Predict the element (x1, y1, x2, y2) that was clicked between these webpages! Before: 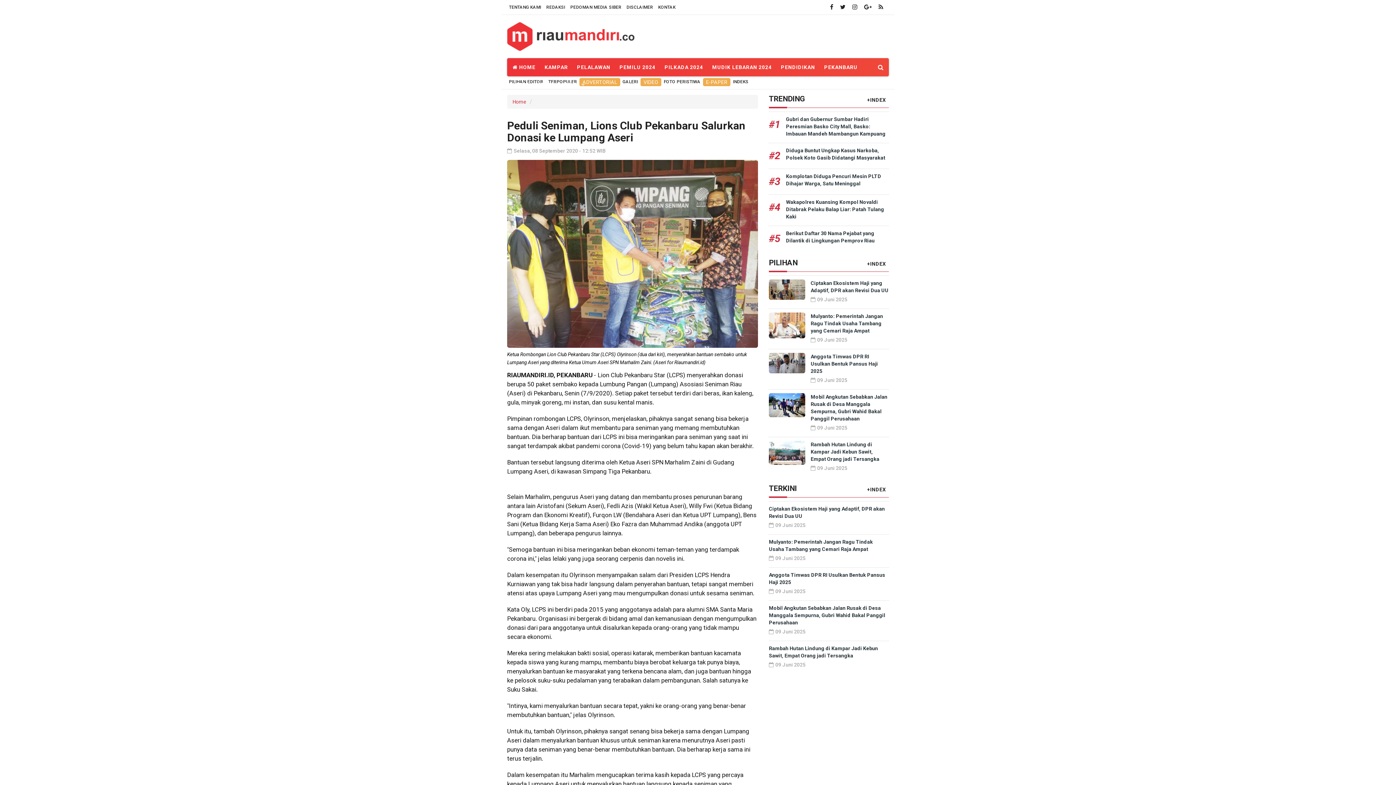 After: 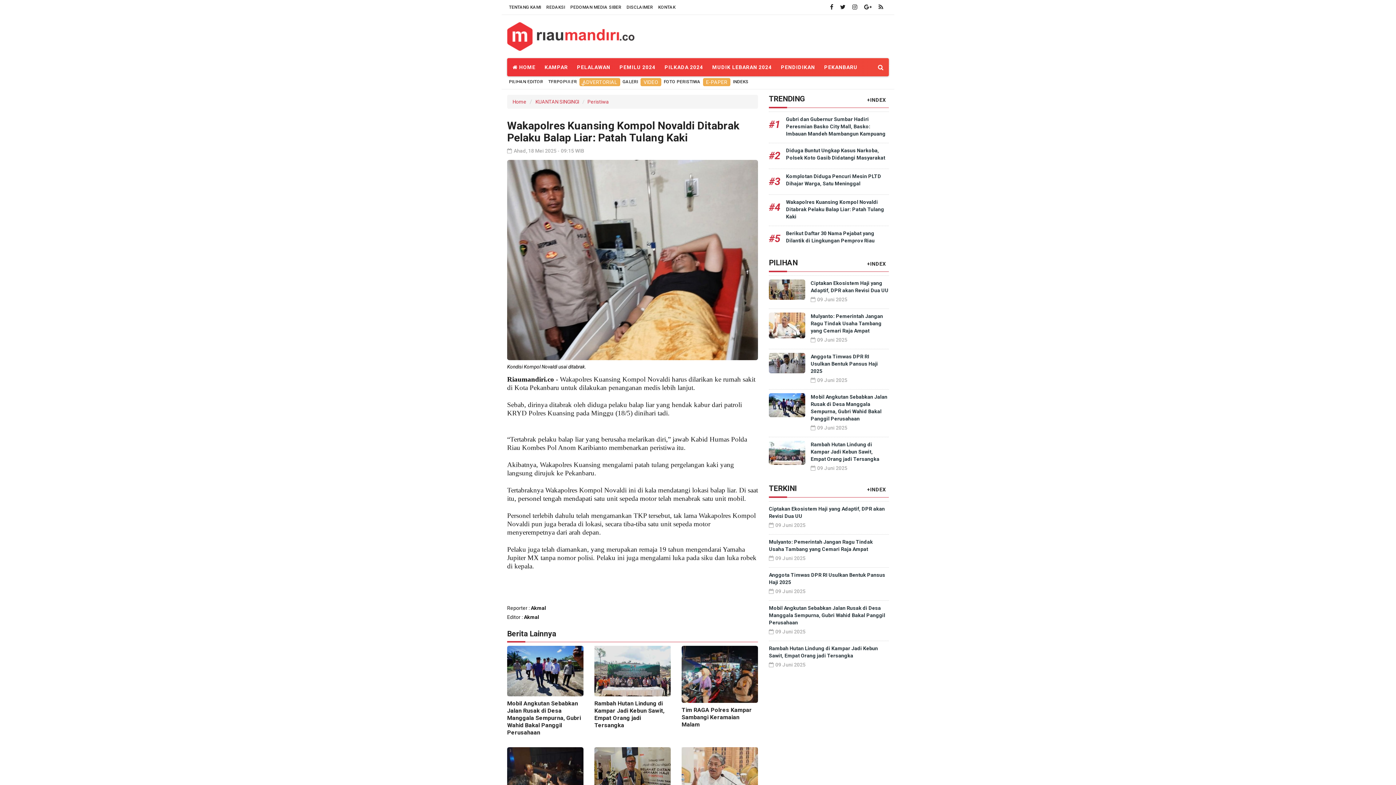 Action: label: #4 bbox: (769, 198, 786, 222)